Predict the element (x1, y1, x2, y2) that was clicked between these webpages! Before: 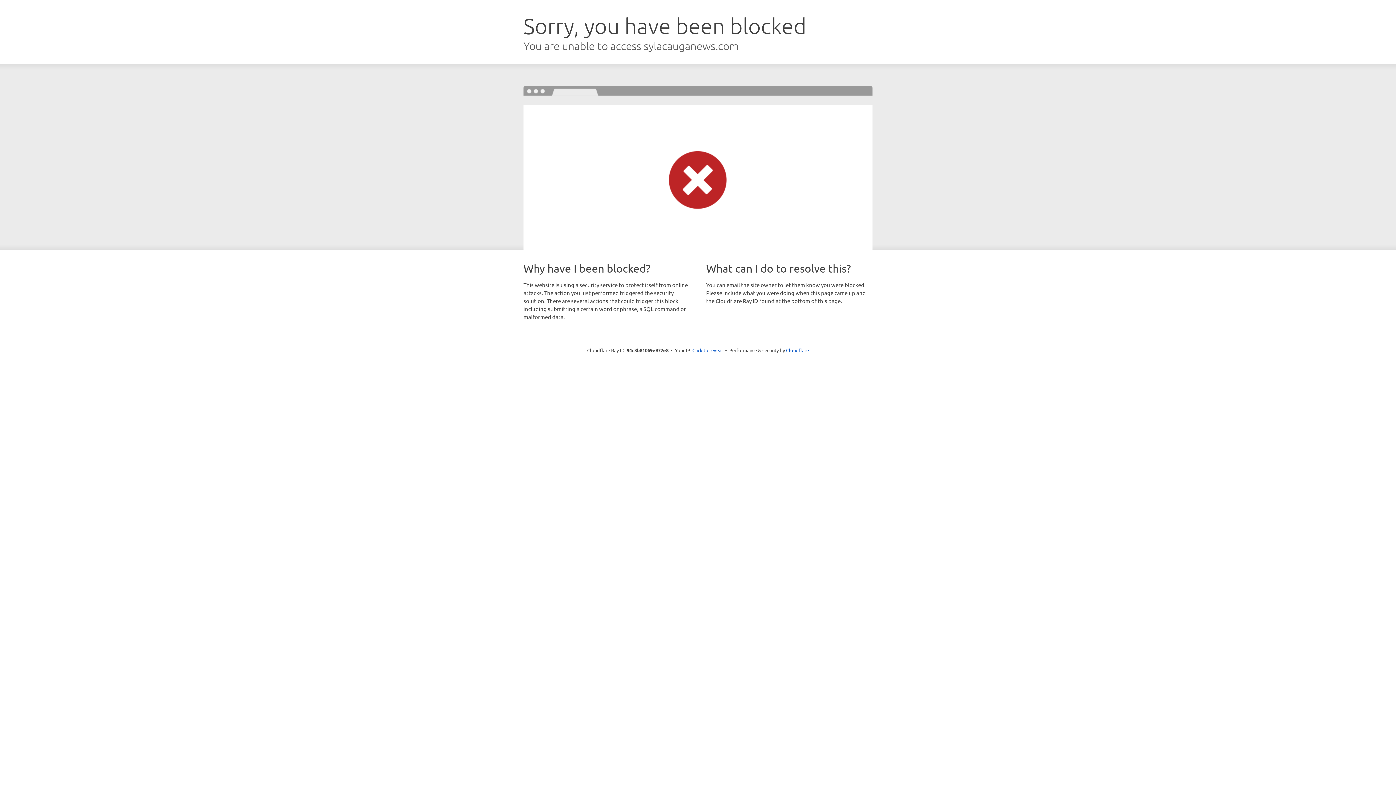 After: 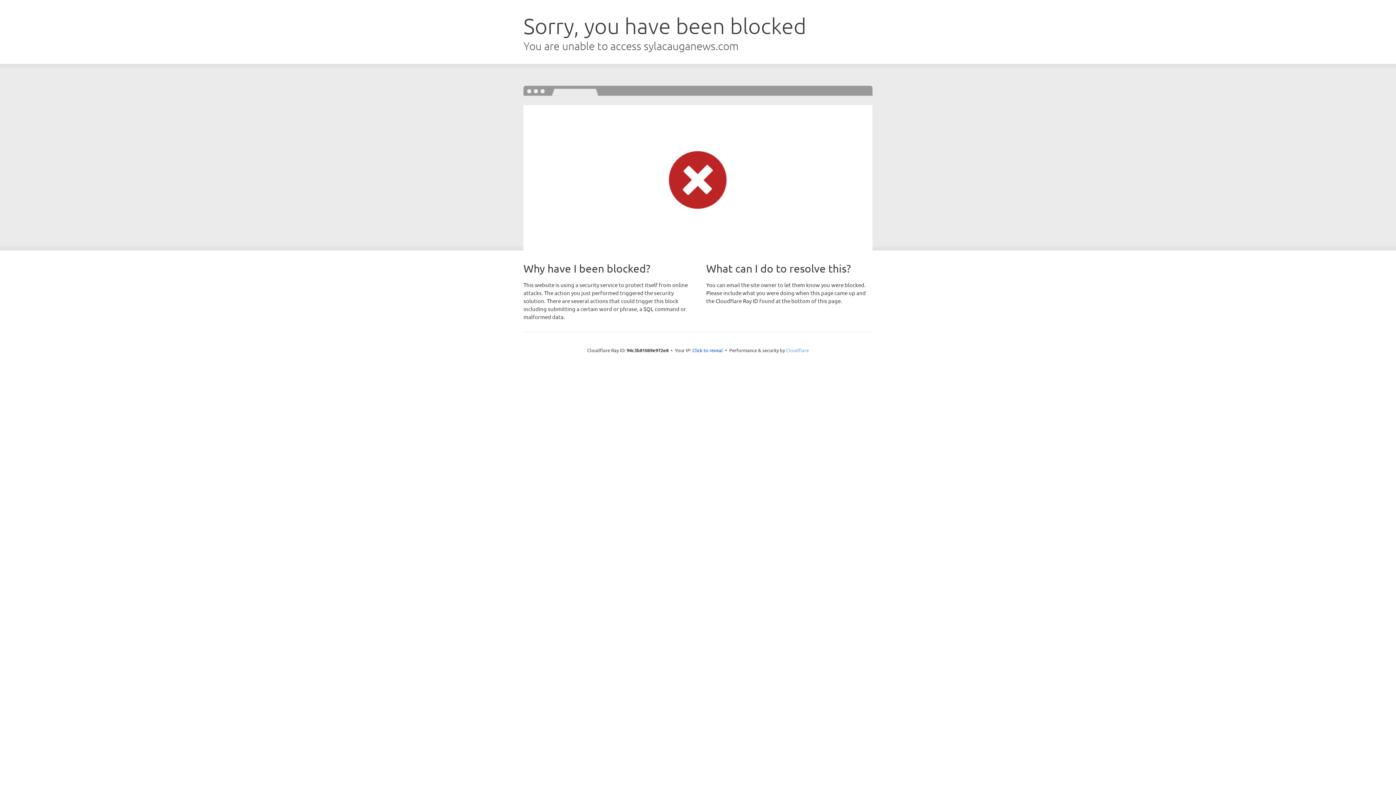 Action: label: Cloudflare bbox: (786, 347, 809, 353)